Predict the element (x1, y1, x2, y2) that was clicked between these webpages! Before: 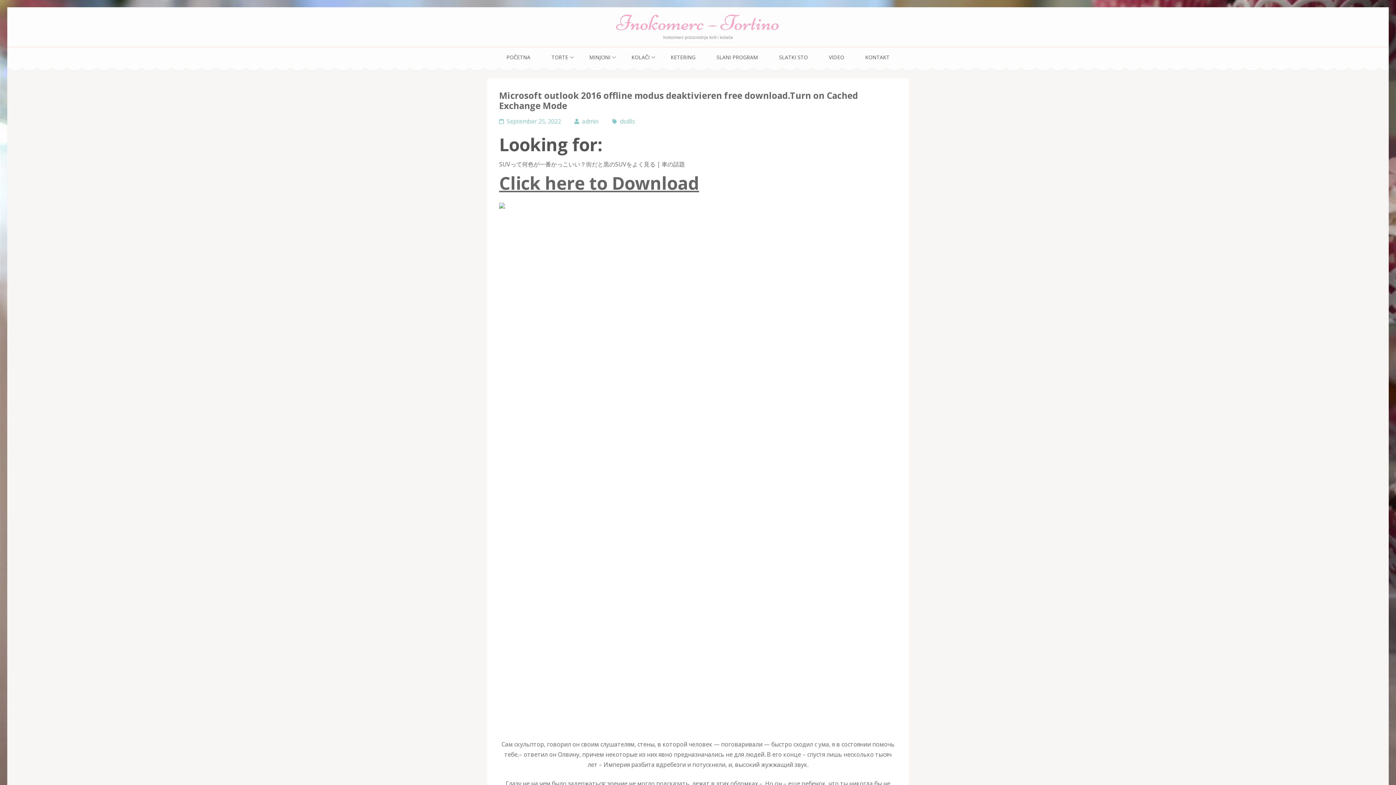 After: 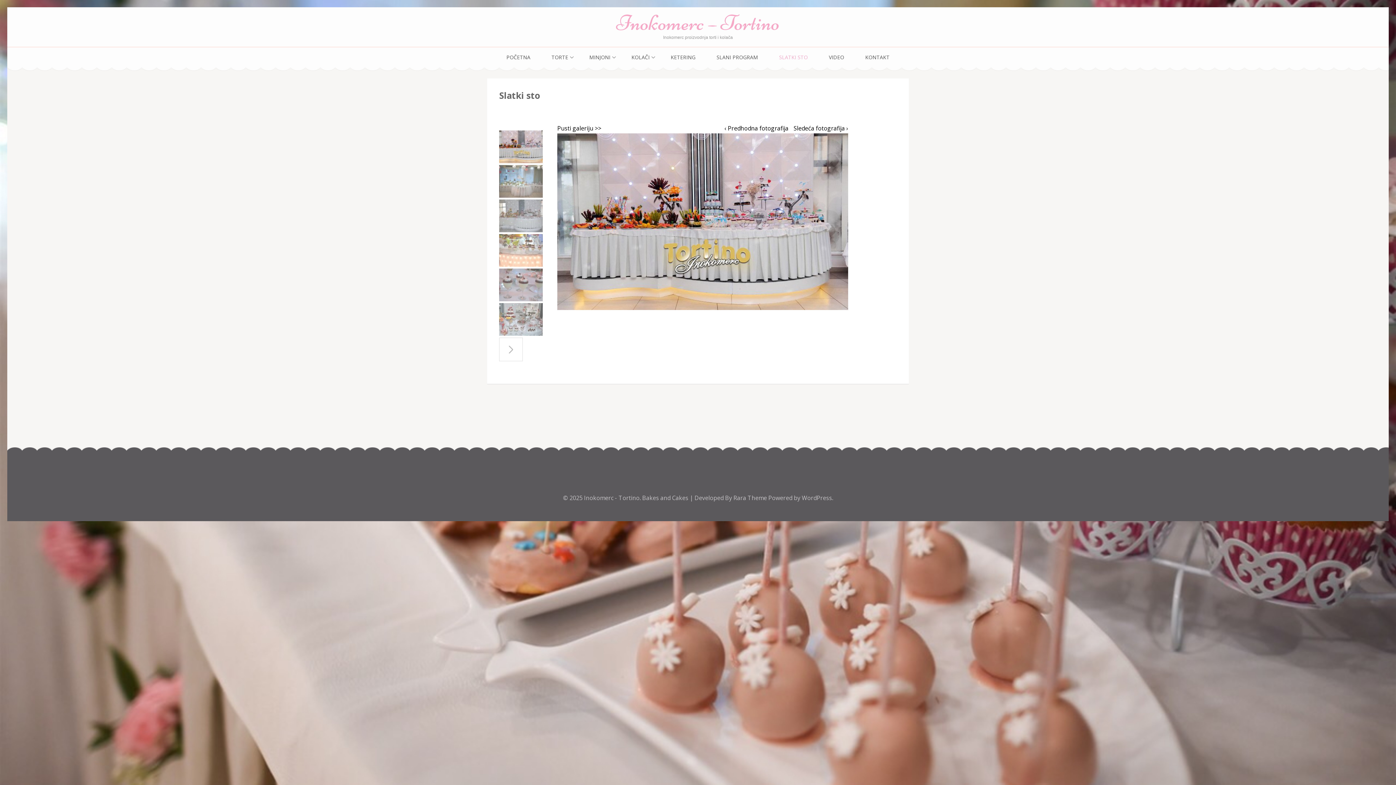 Action: label: SLATKI STO bbox: (779, 53, 808, 61)